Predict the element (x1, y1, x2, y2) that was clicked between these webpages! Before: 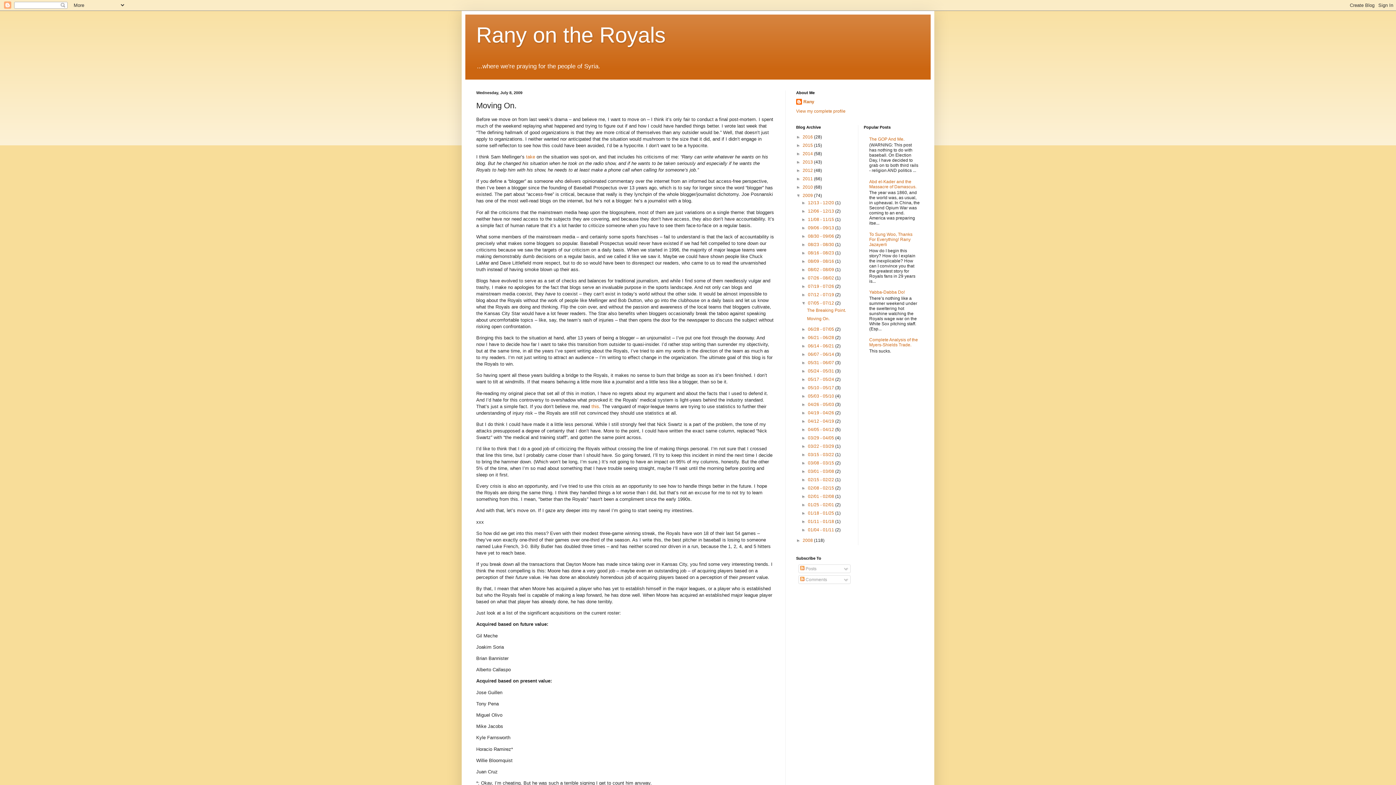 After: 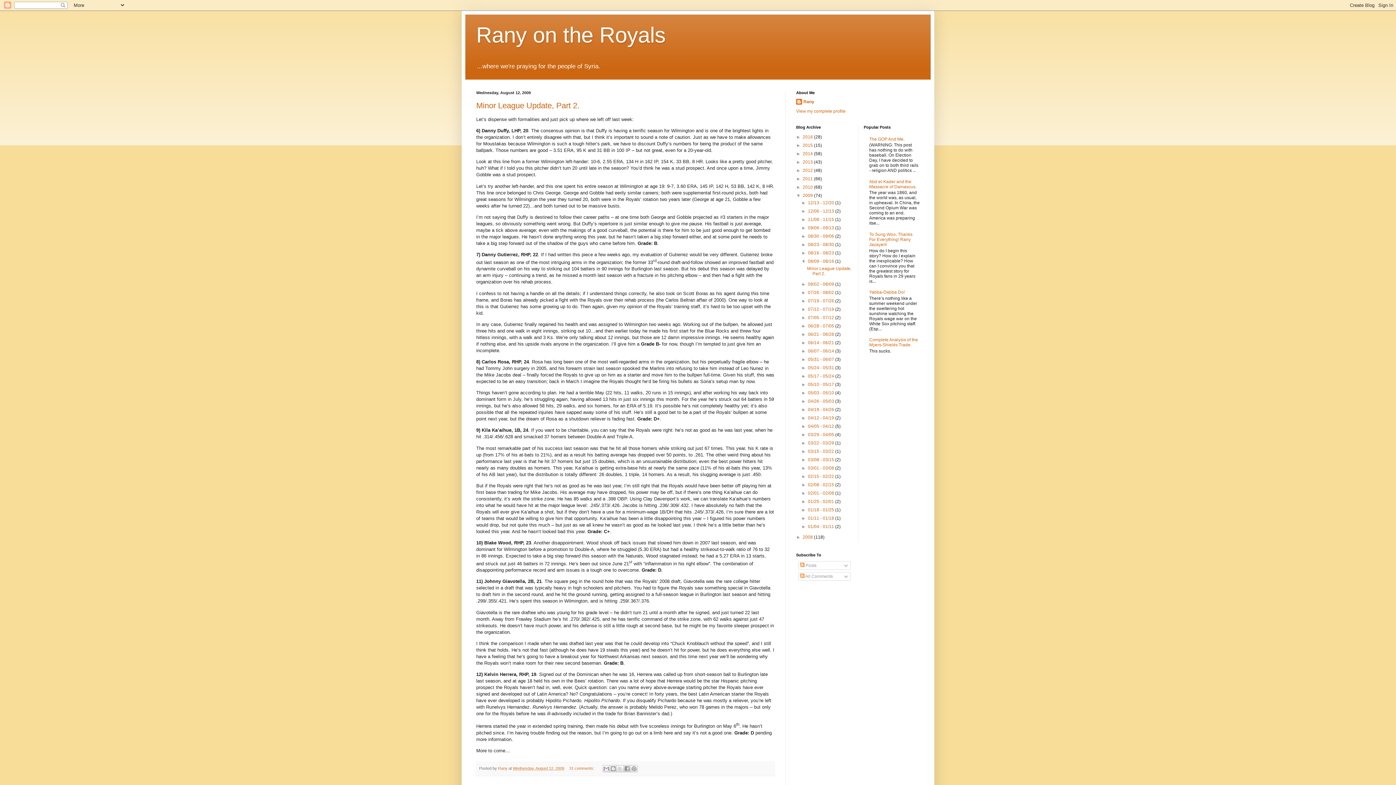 Action: label: 08/09 - 08/16  bbox: (808, 259, 835, 264)